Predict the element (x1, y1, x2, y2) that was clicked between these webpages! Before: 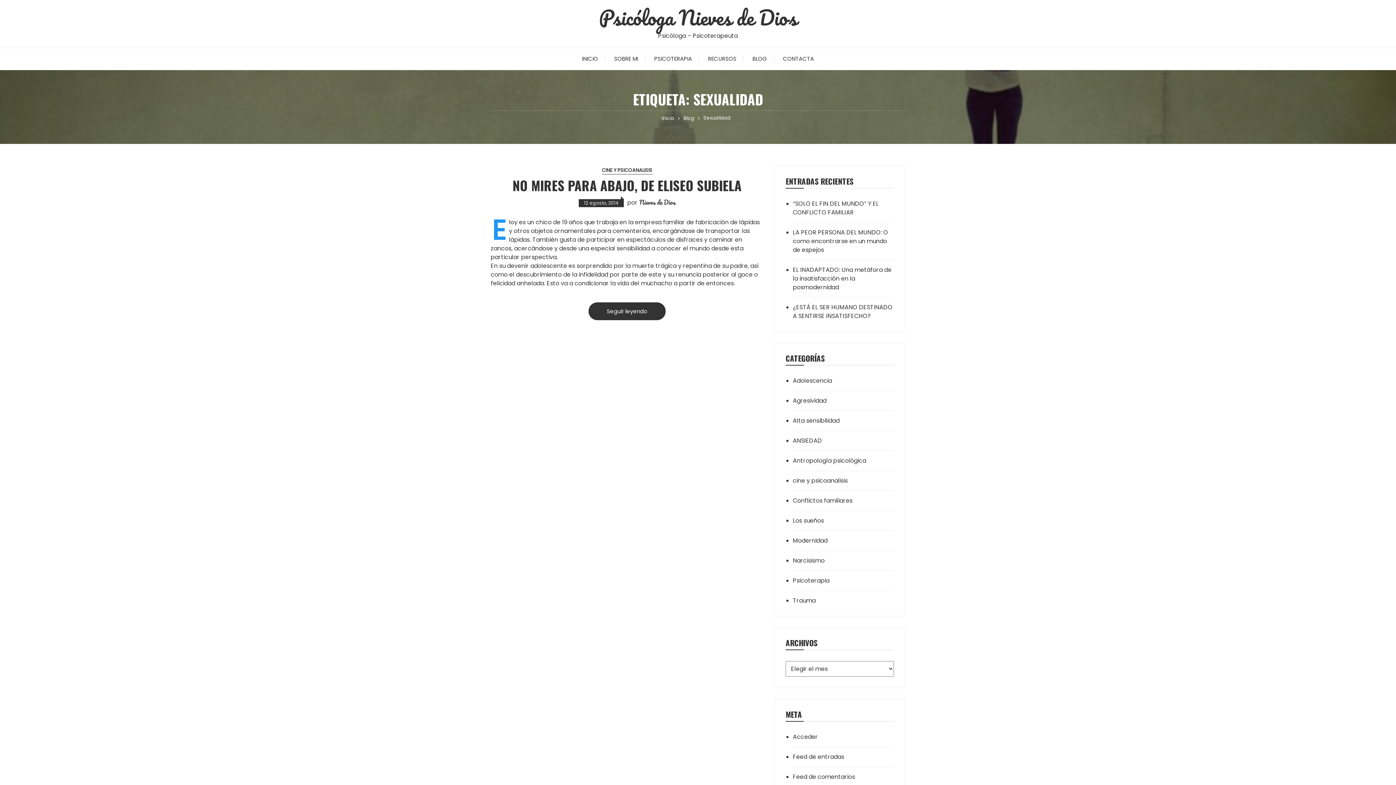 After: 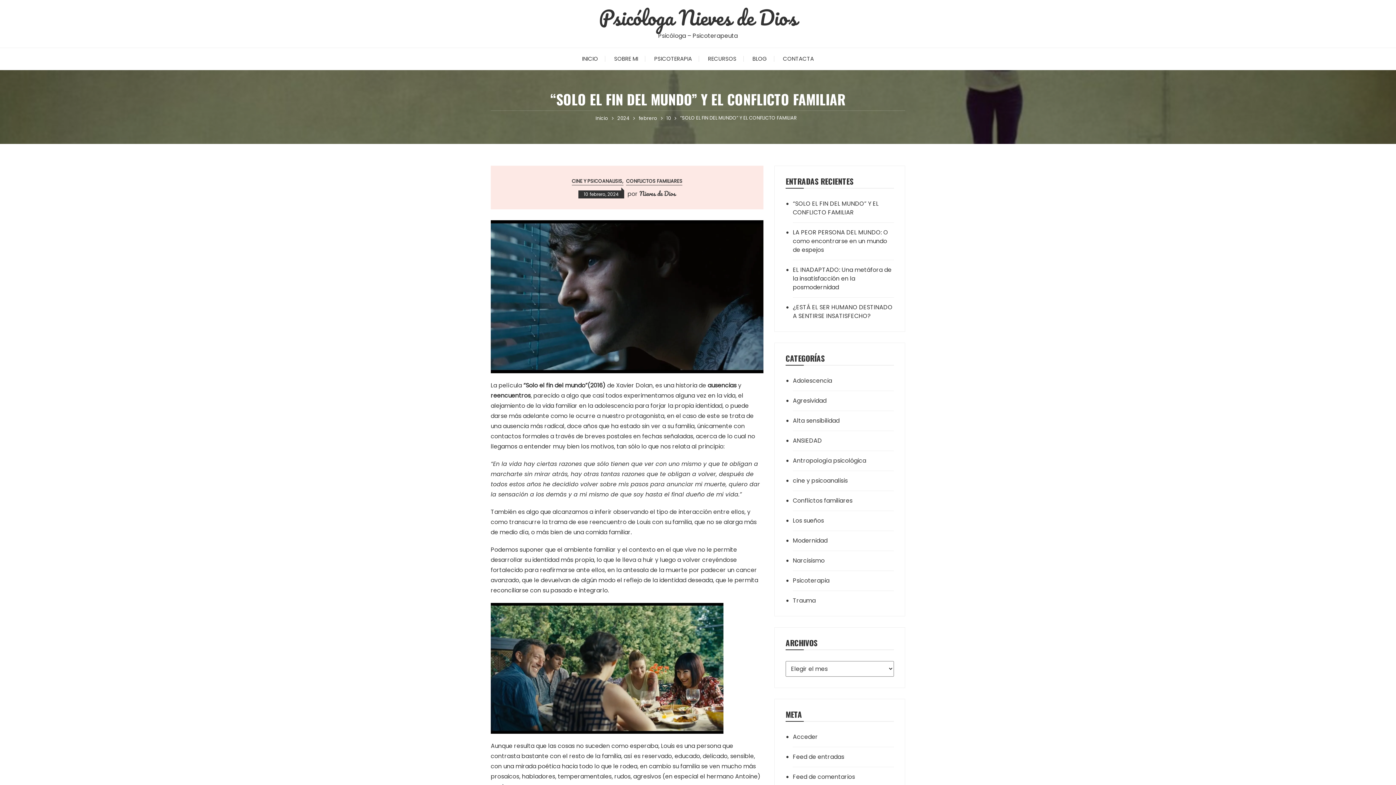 Action: label: “SOLO EL FIN DEL MUNDO” Y EL CONFLICTO FAMILIAR bbox: (793, 199, 894, 217)